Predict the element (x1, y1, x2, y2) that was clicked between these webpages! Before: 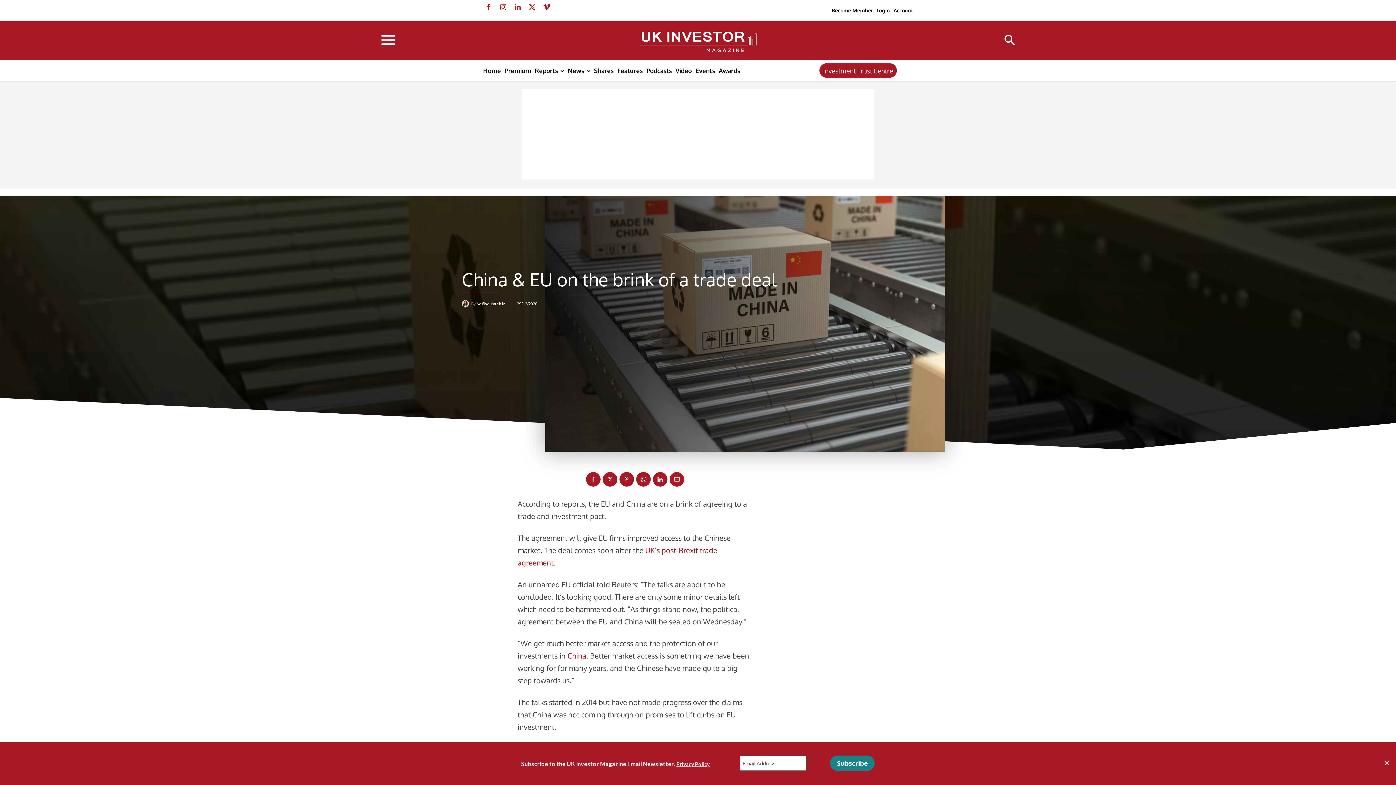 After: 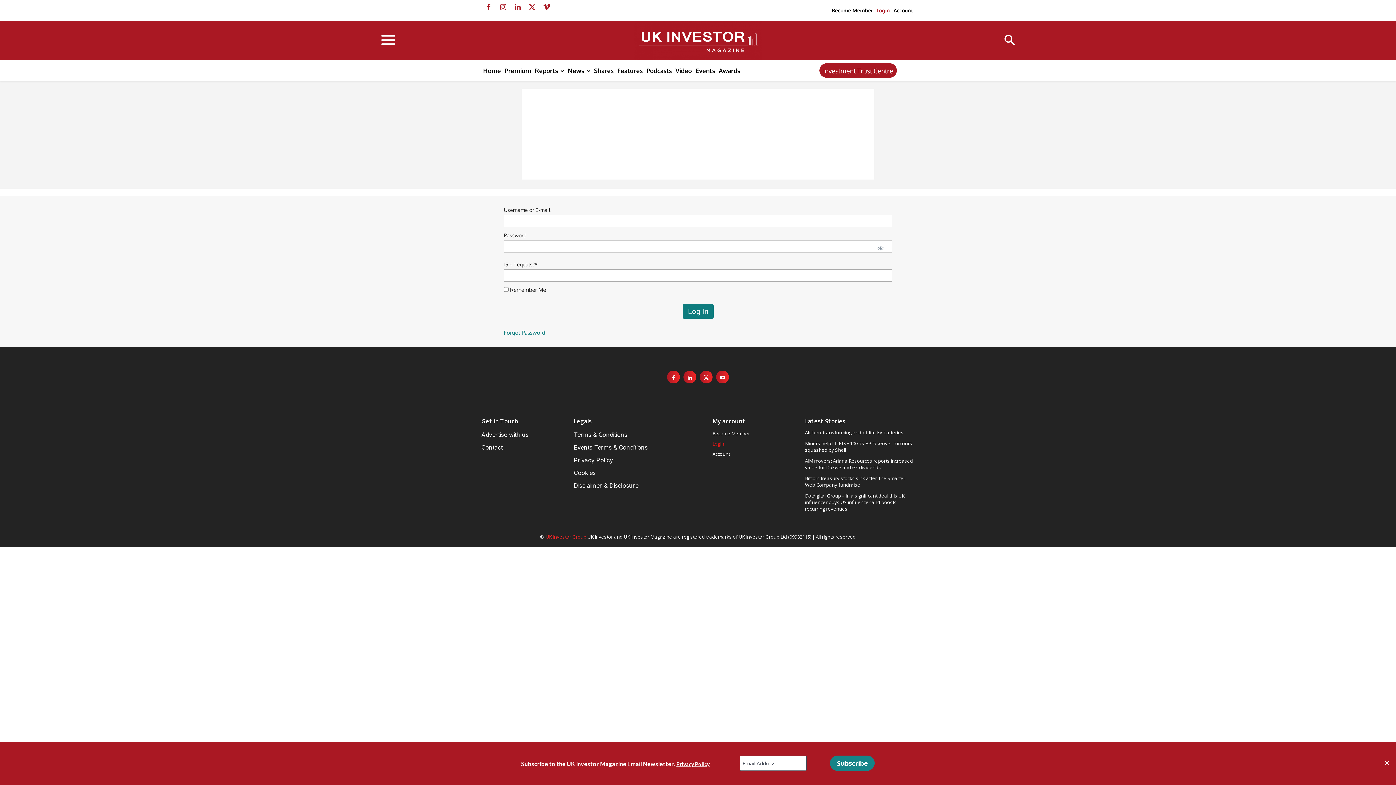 Action: bbox: (874, 0, 892, 21) label: Login